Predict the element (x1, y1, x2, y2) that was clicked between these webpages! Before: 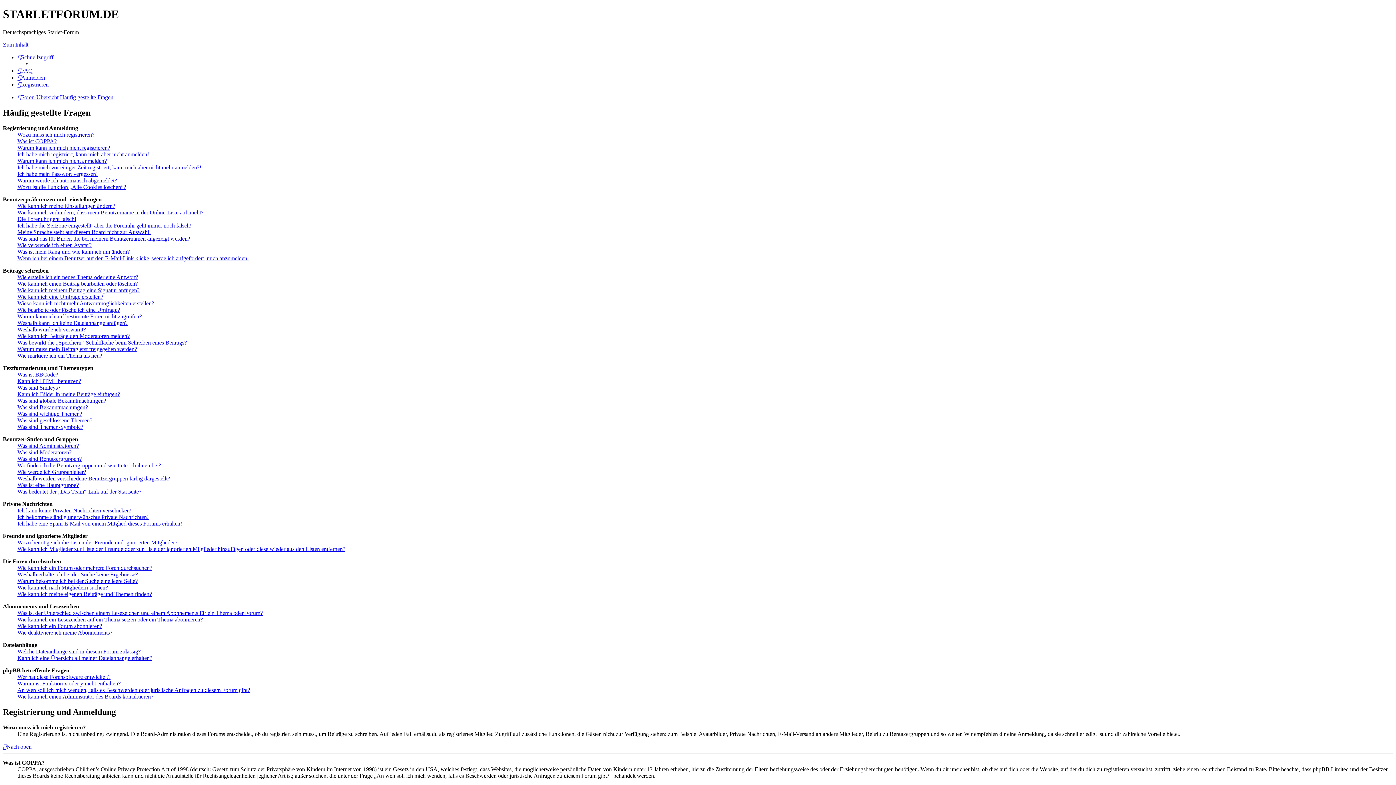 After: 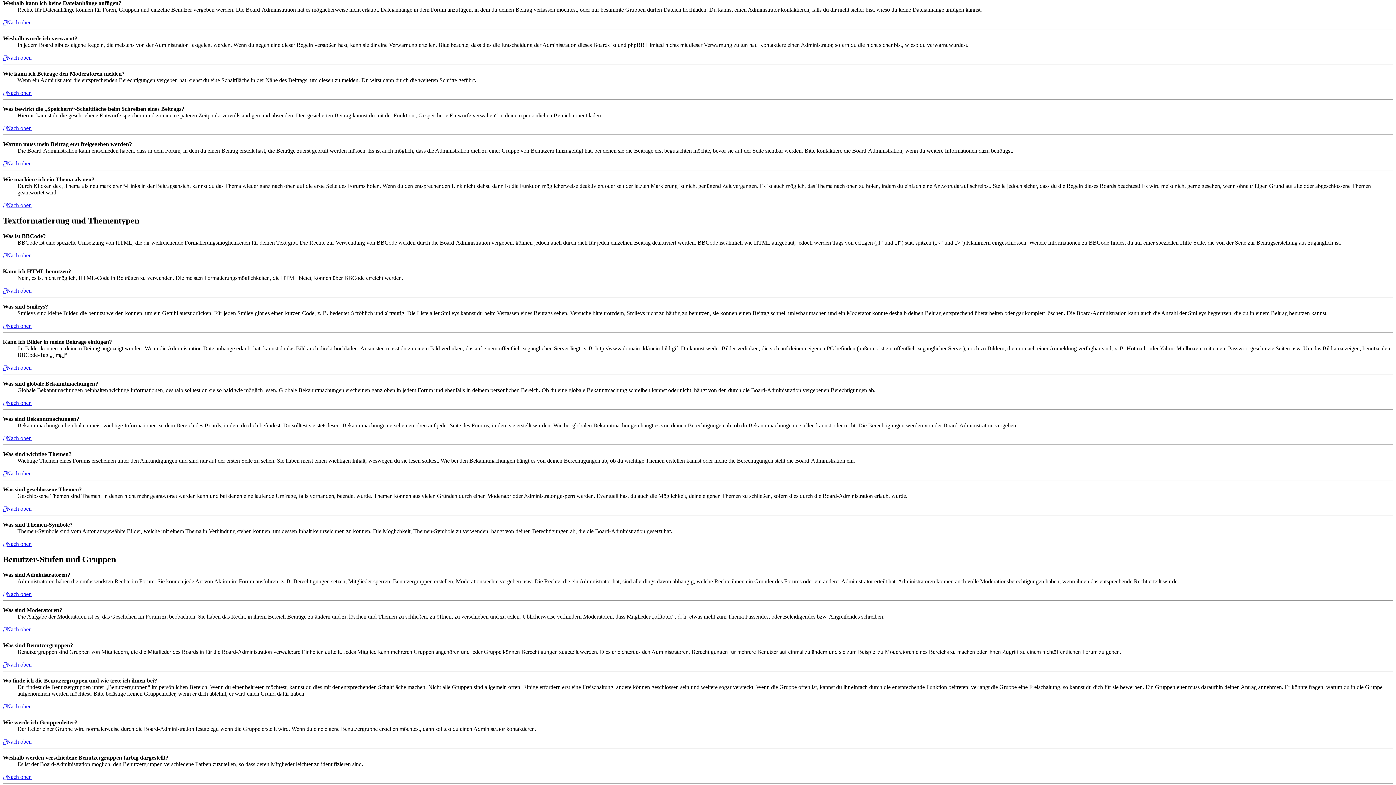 Action: bbox: (17, 319, 127, 326) label: Weshalb kann ich keine Dateianhänge anfügen?